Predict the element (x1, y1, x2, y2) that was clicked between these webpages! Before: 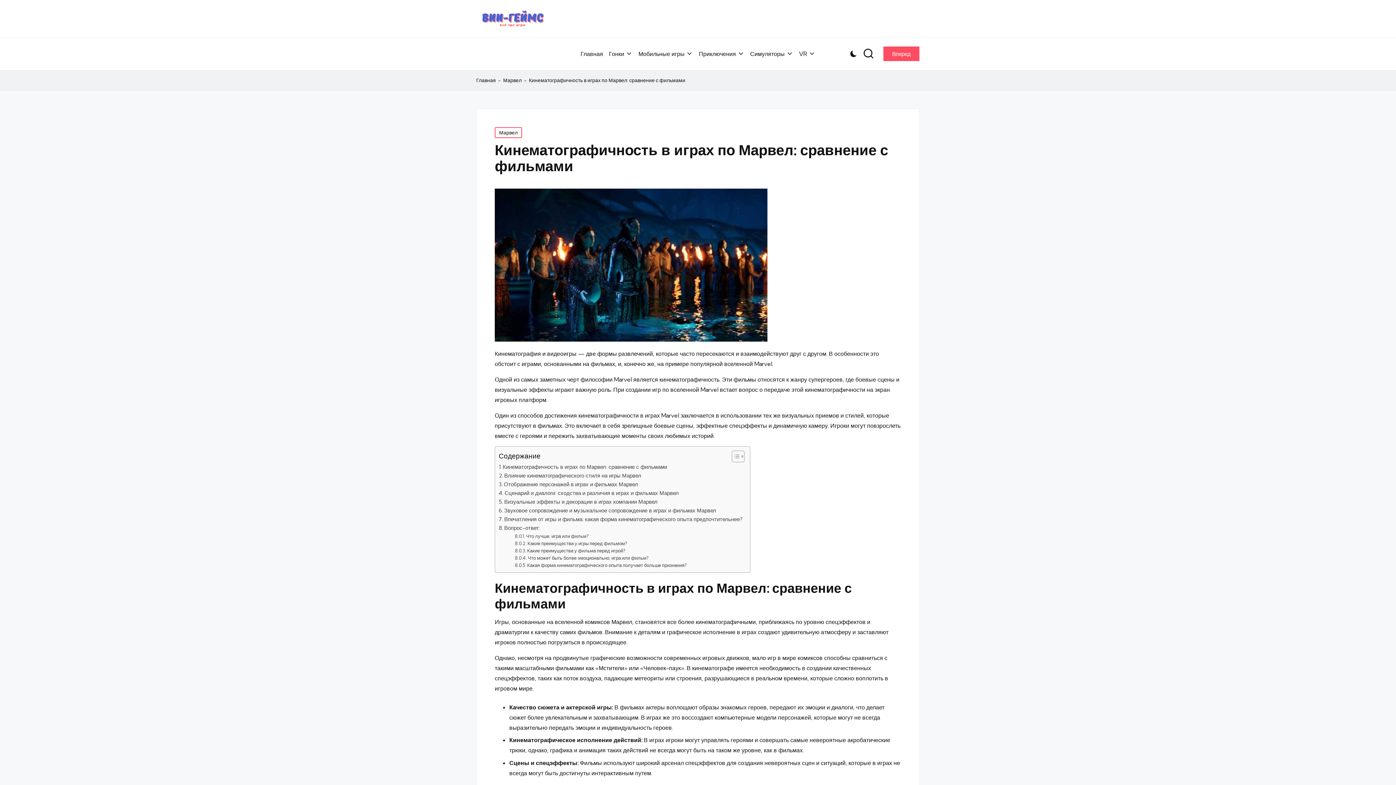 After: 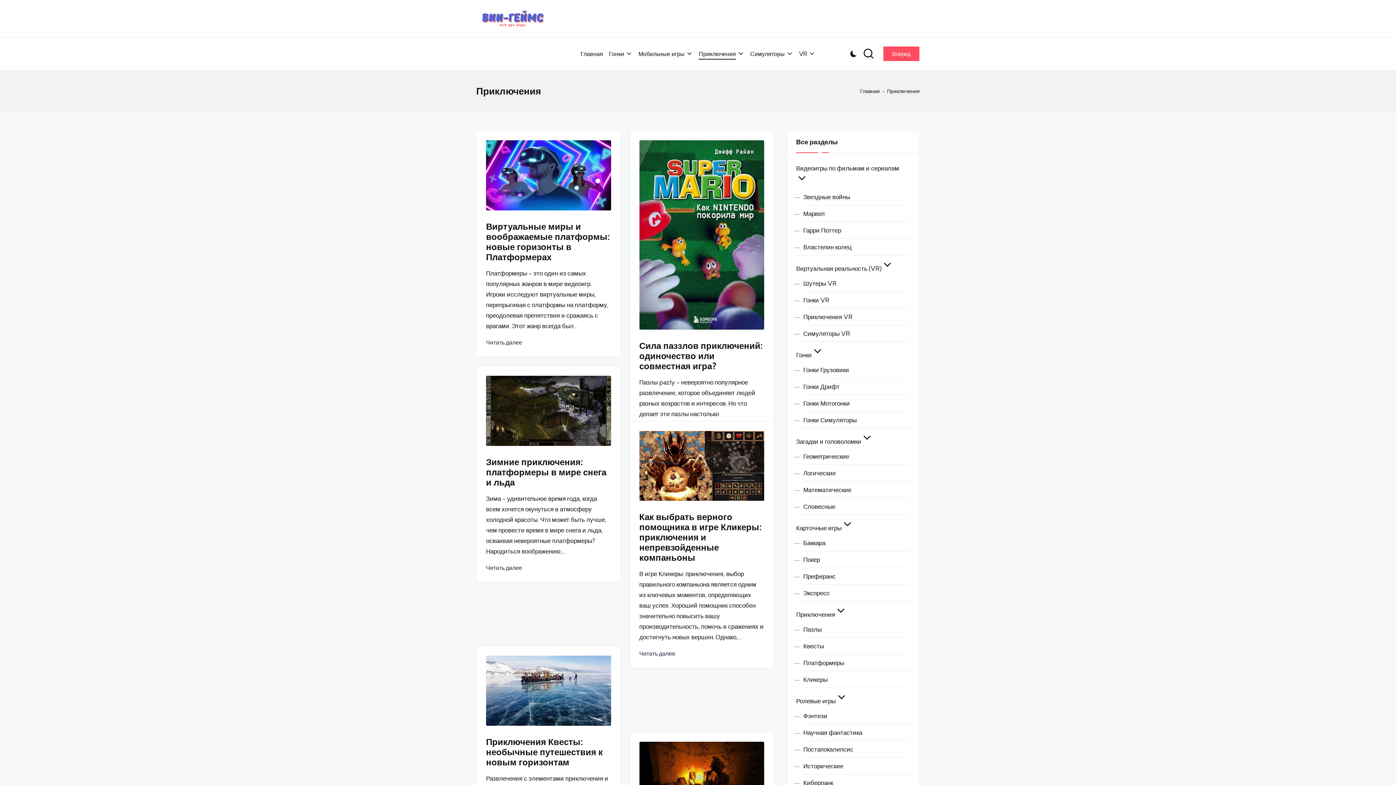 Action: label: Приключения bbox: (699, 42, 744, 64)